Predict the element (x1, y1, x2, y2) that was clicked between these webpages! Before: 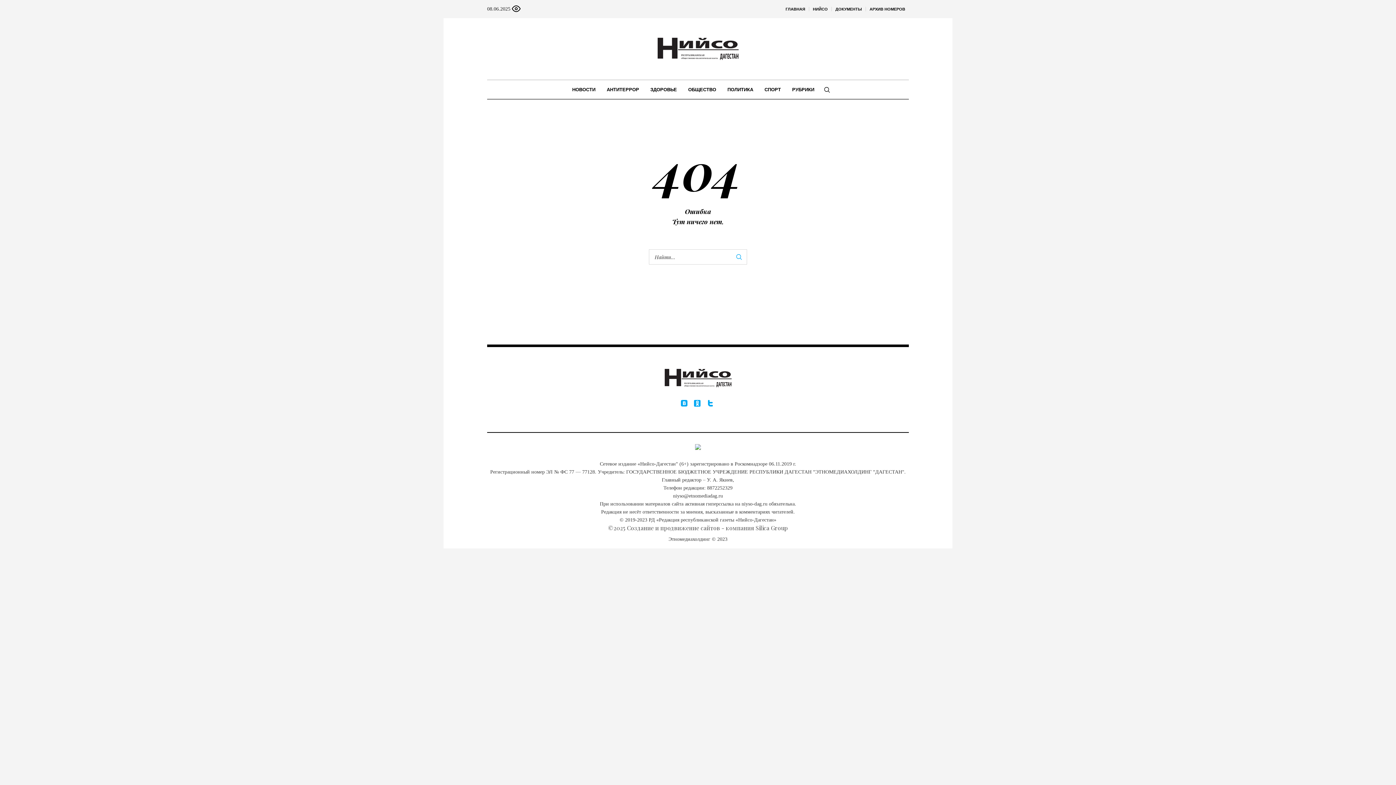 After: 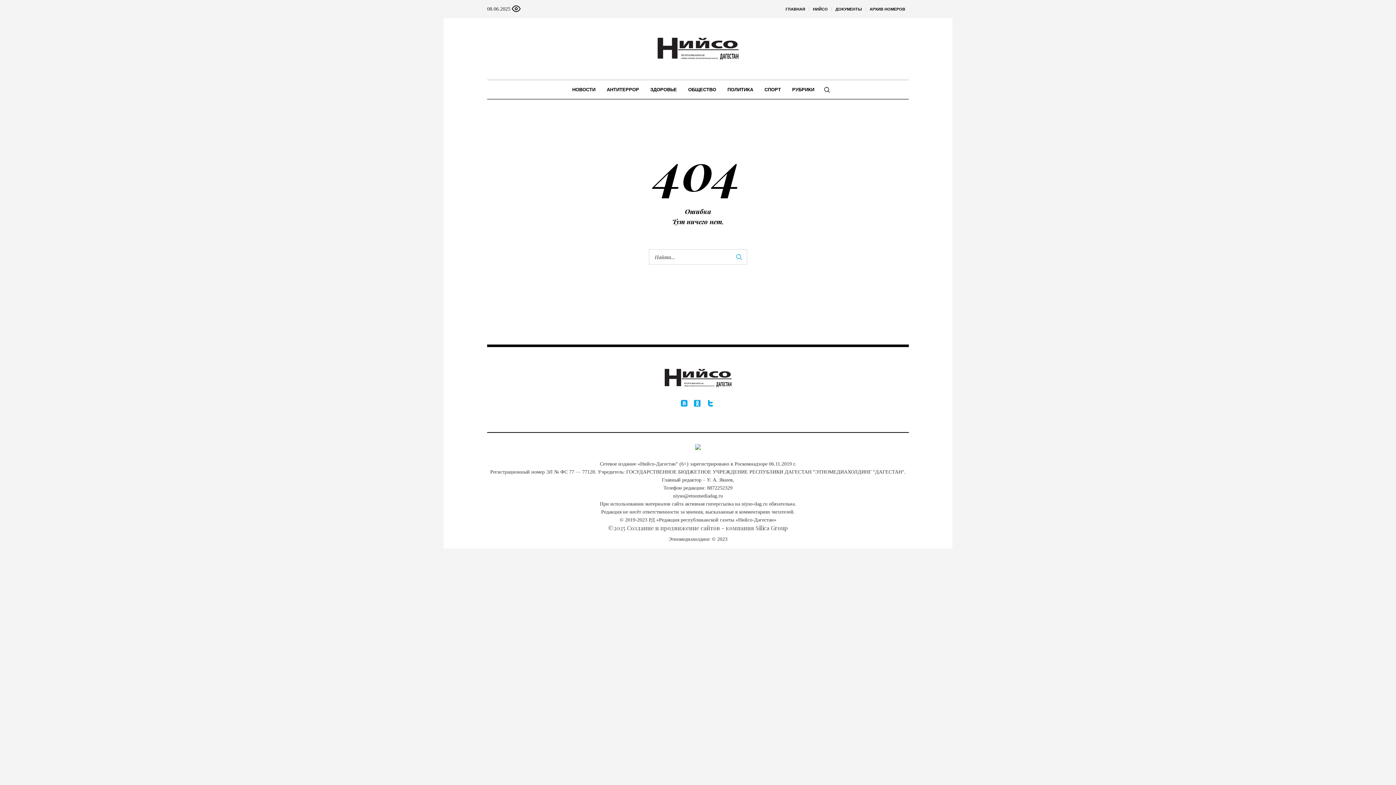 Action: bbox: (695, 443, 701, 451)